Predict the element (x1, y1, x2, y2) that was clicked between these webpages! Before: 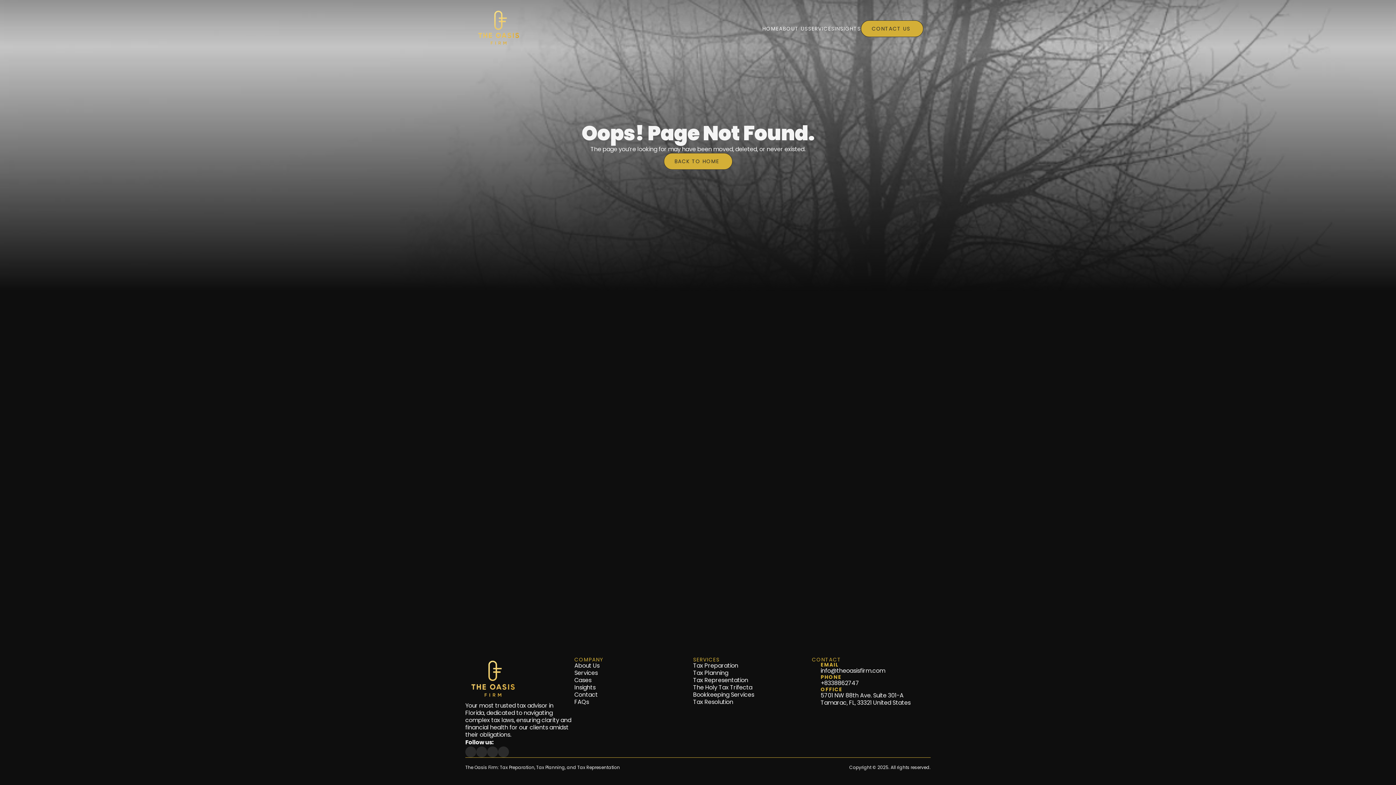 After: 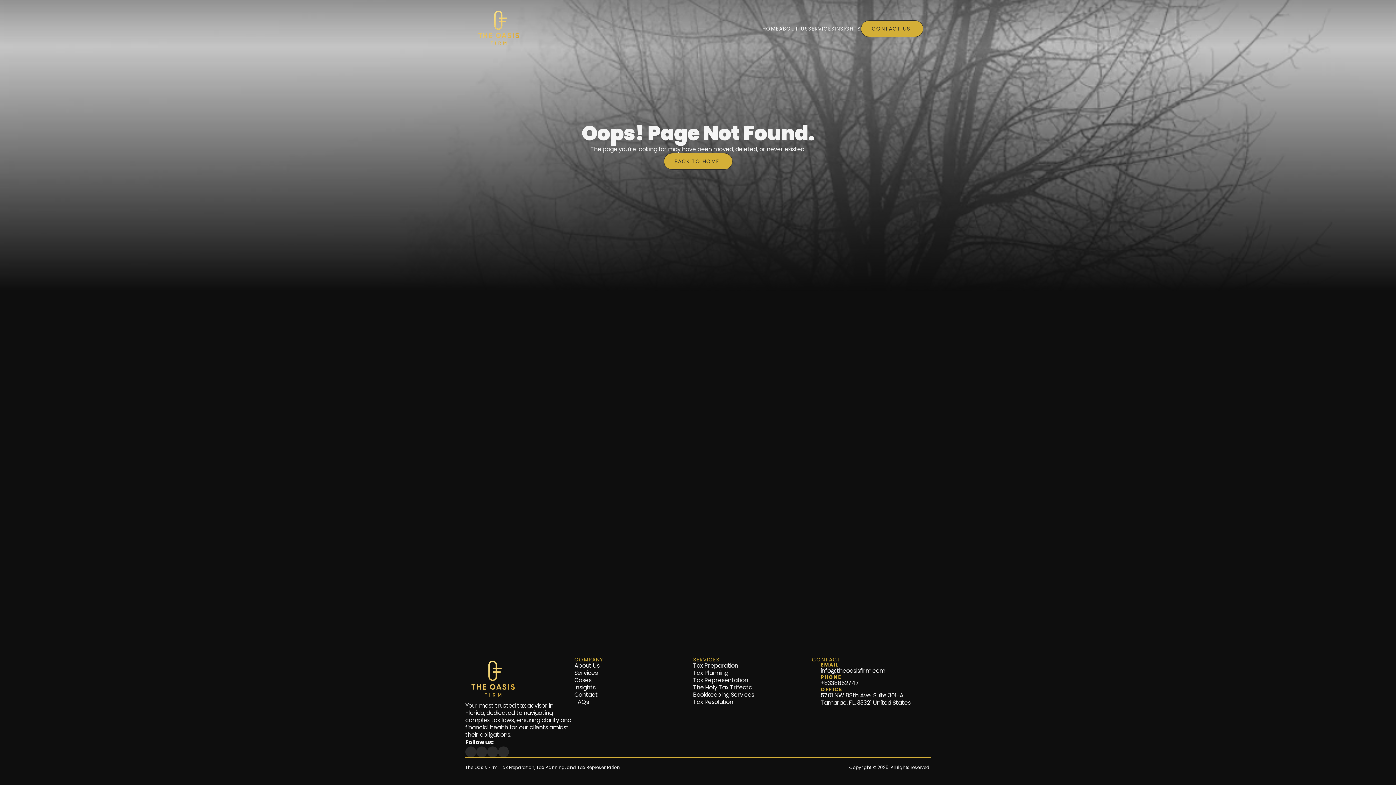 Action: bbox: (487, 746, 498, 757)